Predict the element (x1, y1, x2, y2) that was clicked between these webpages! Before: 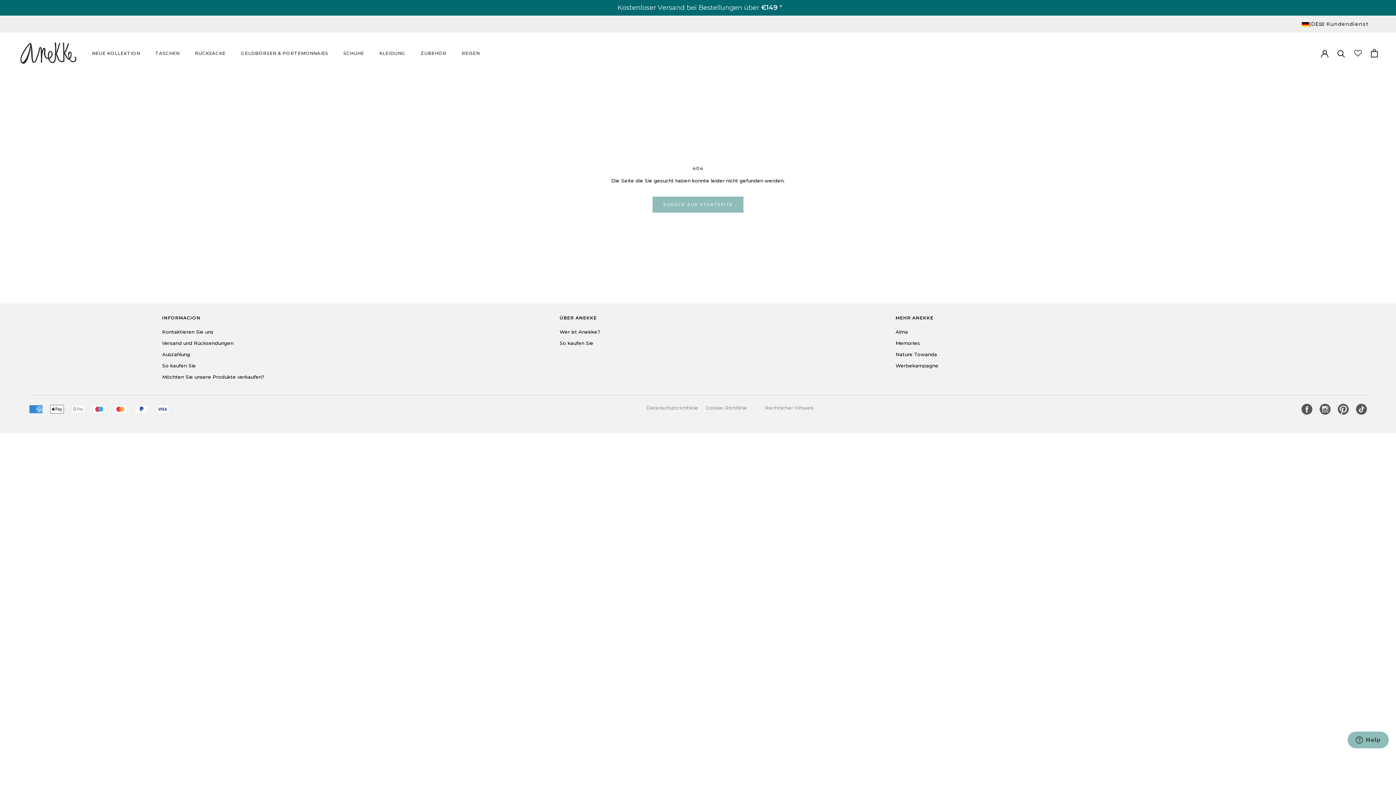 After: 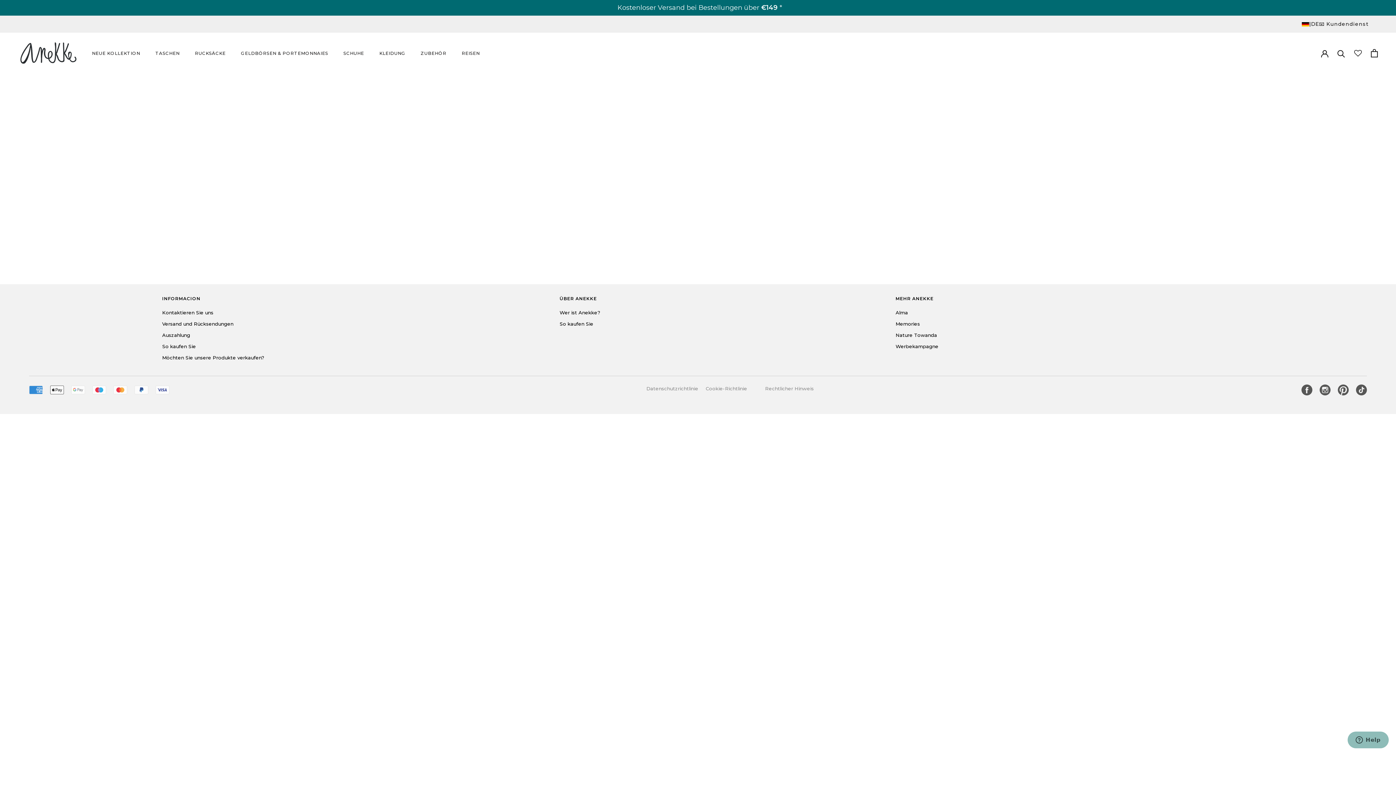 Action: label: Möchten Sie unsere Produkte verkaufen? bbox: (162, 373, 264, 380)